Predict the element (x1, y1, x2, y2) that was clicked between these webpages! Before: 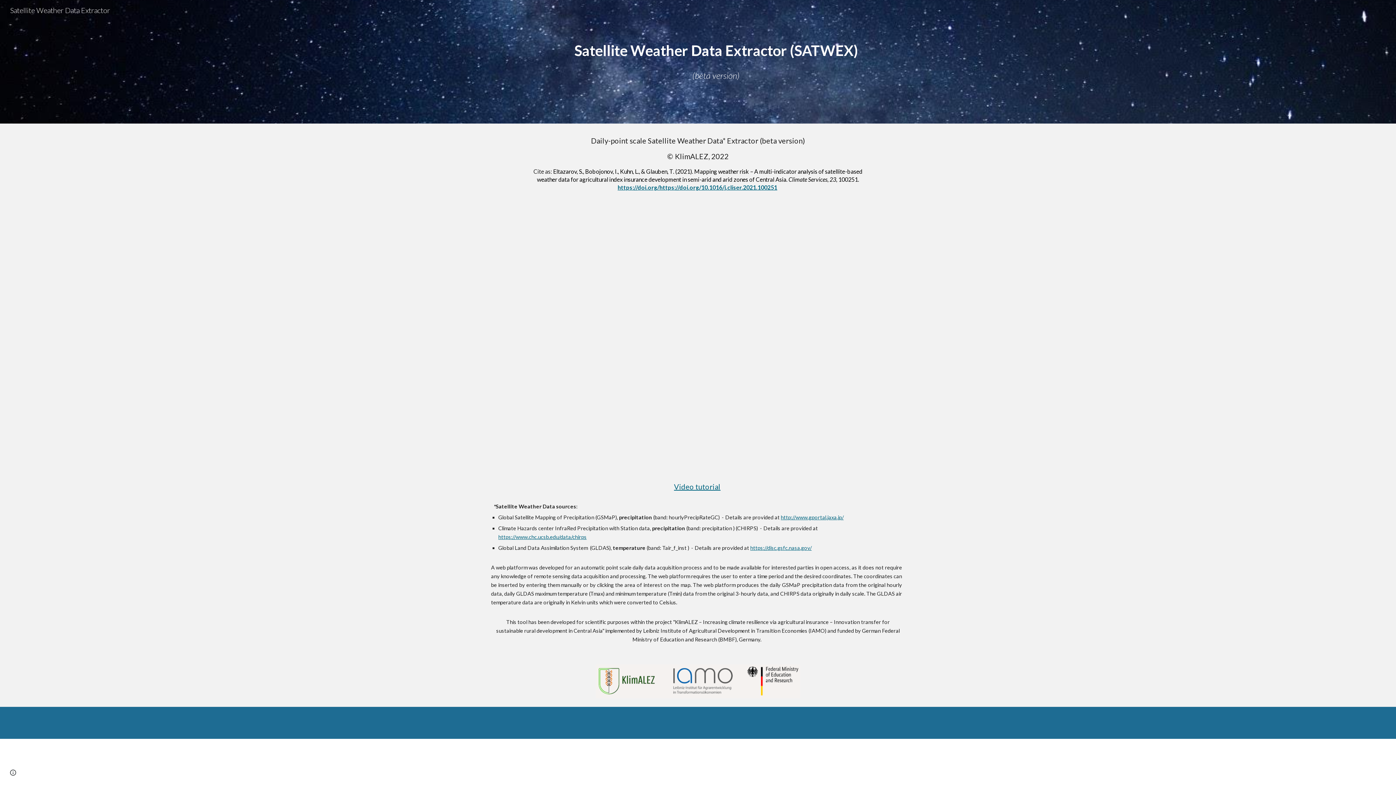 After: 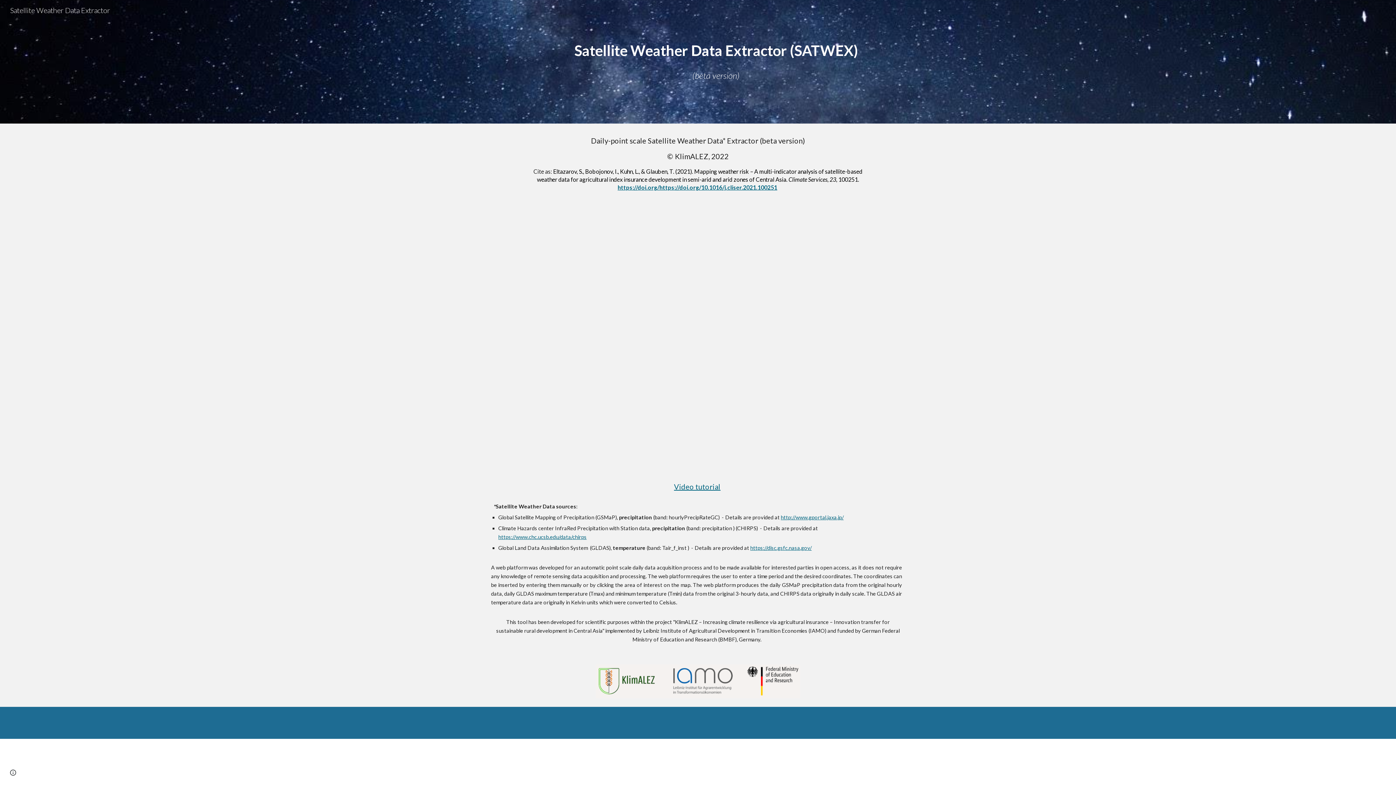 Action: bbox: (498, 545, 587, 551) label: Global Land Data Assimilation System